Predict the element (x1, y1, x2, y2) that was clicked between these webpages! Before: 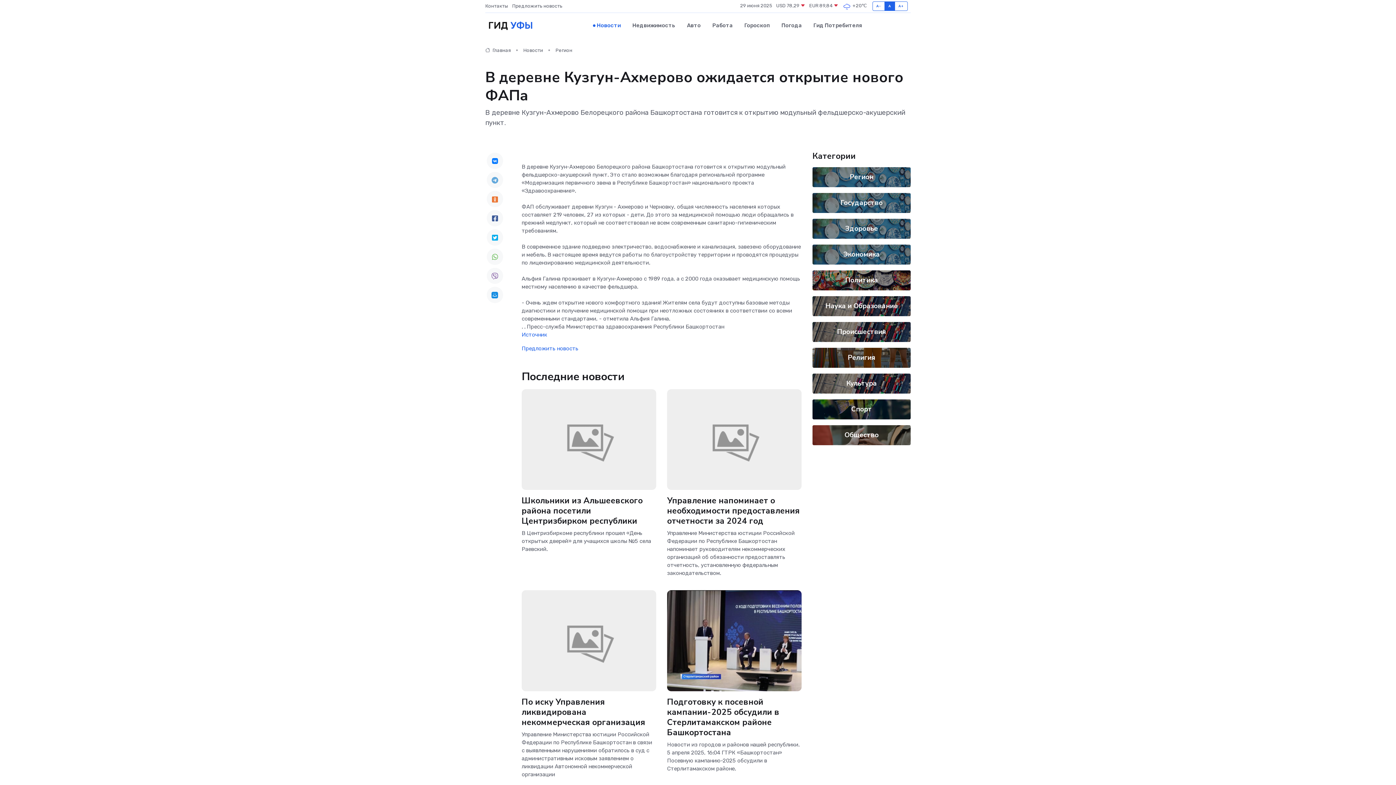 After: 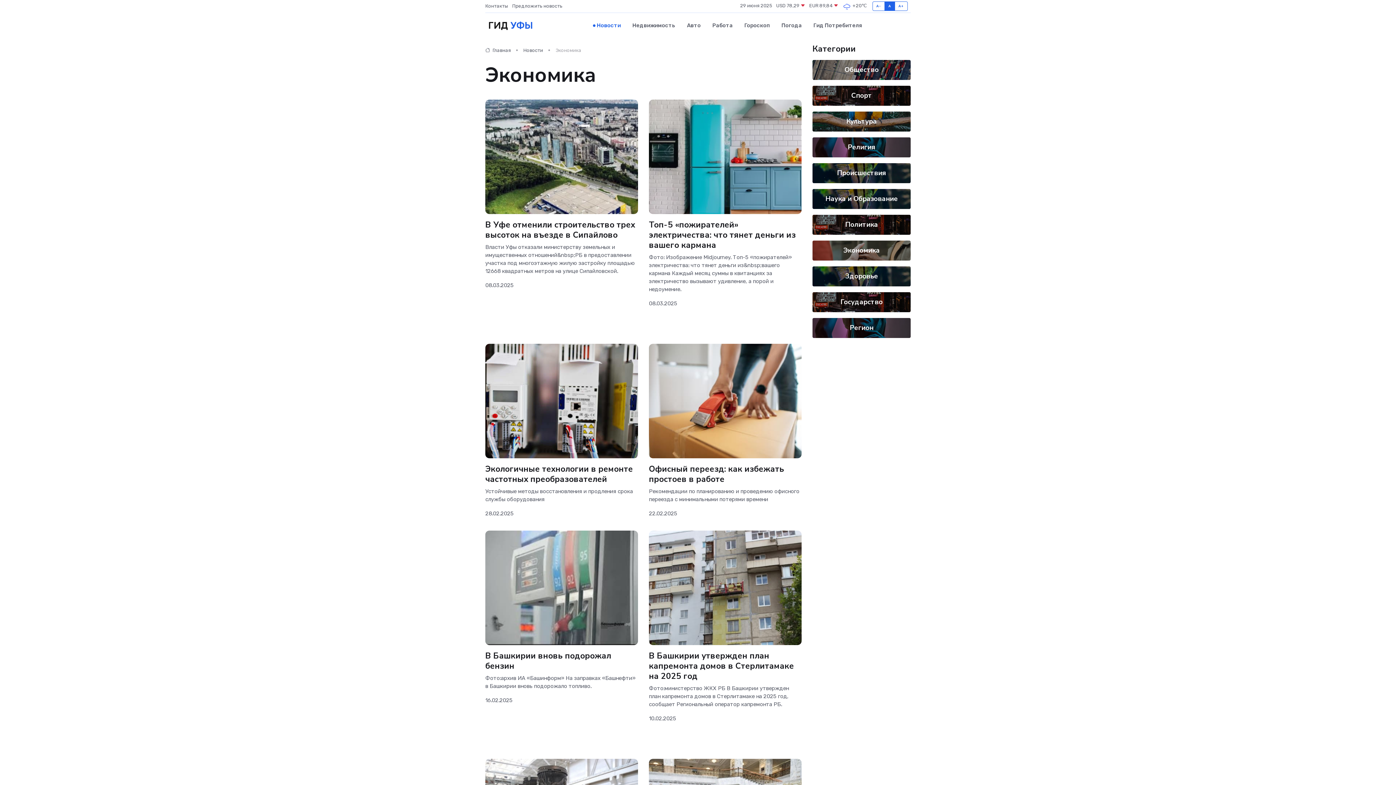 Action: bbox: (843, 249, 880, 259) label: Экономика